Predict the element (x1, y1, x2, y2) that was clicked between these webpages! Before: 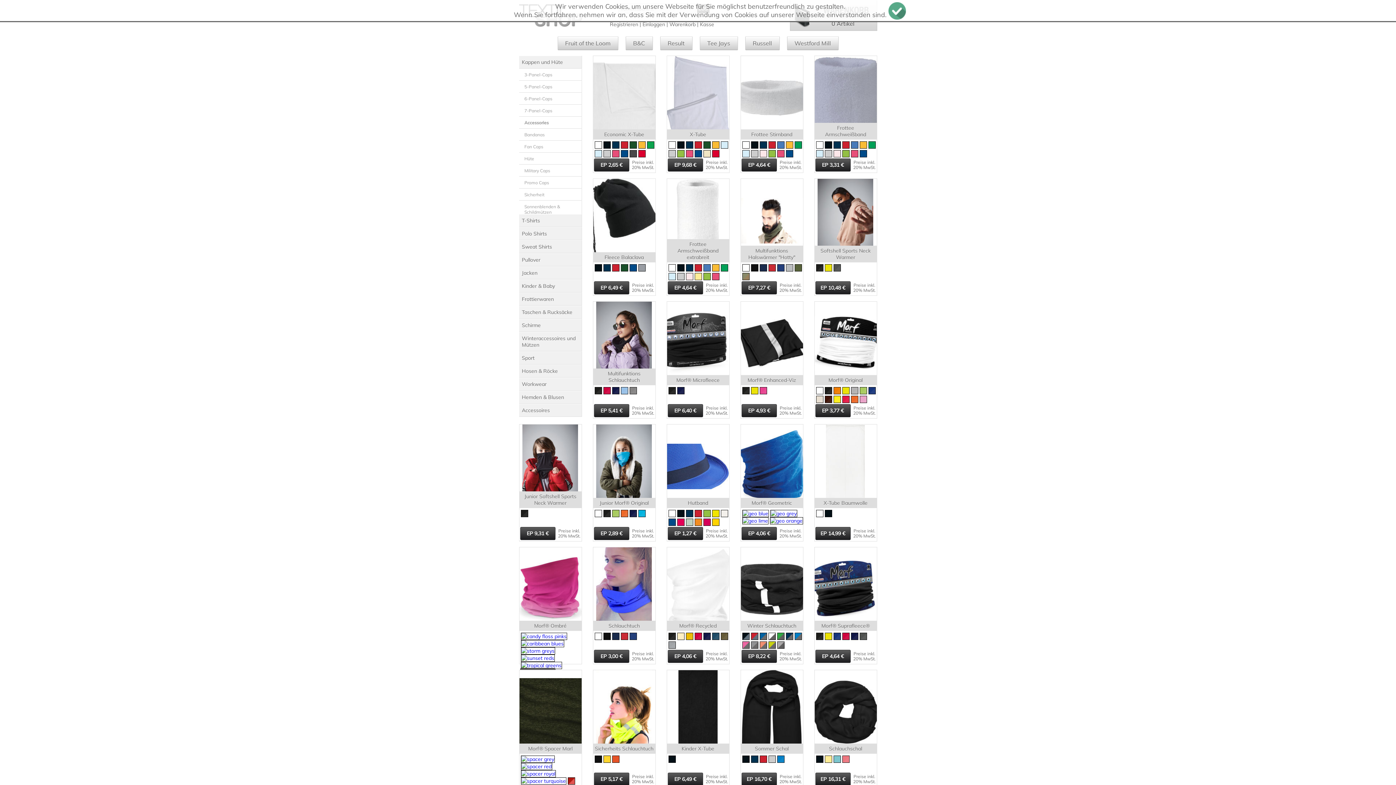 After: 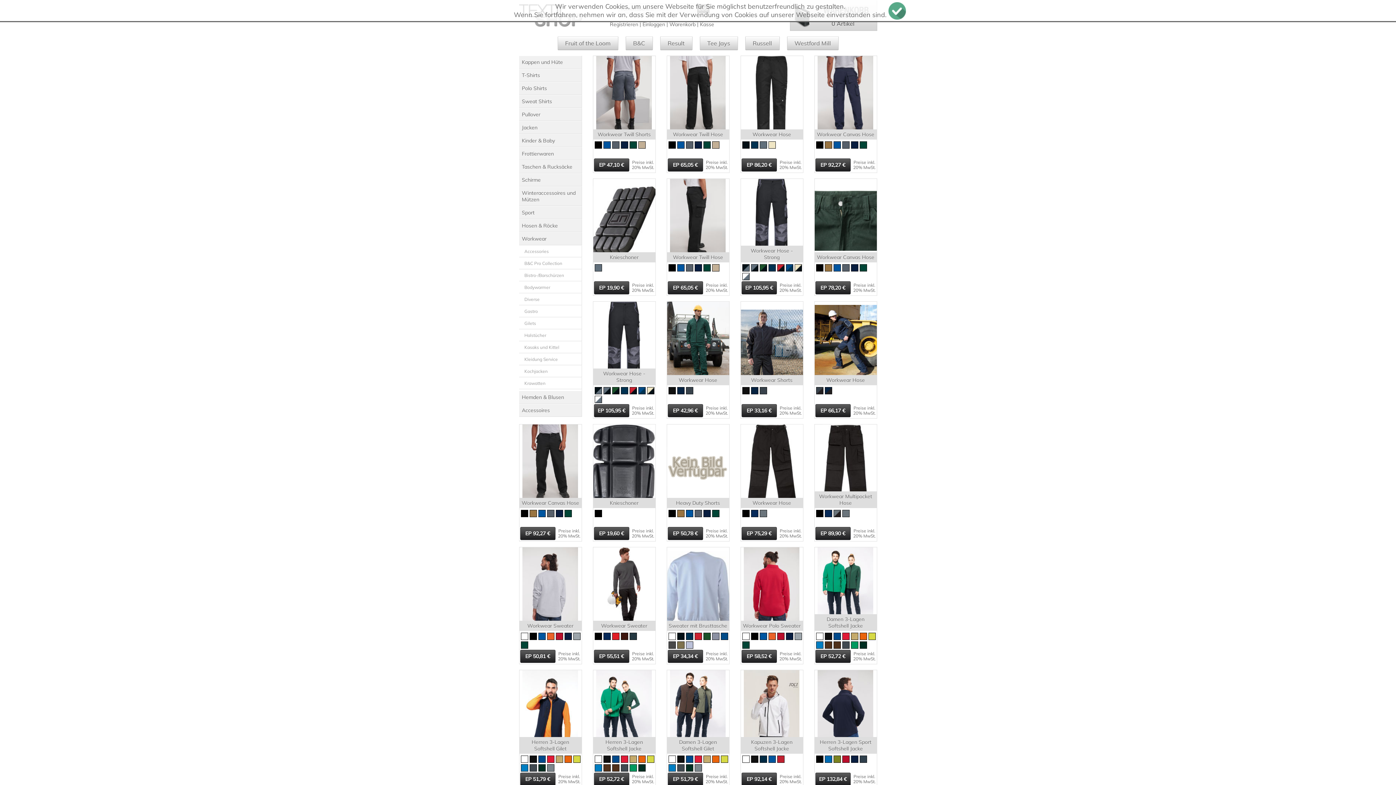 Action: bbox: (519, 377, 582, 390) label: Workwear